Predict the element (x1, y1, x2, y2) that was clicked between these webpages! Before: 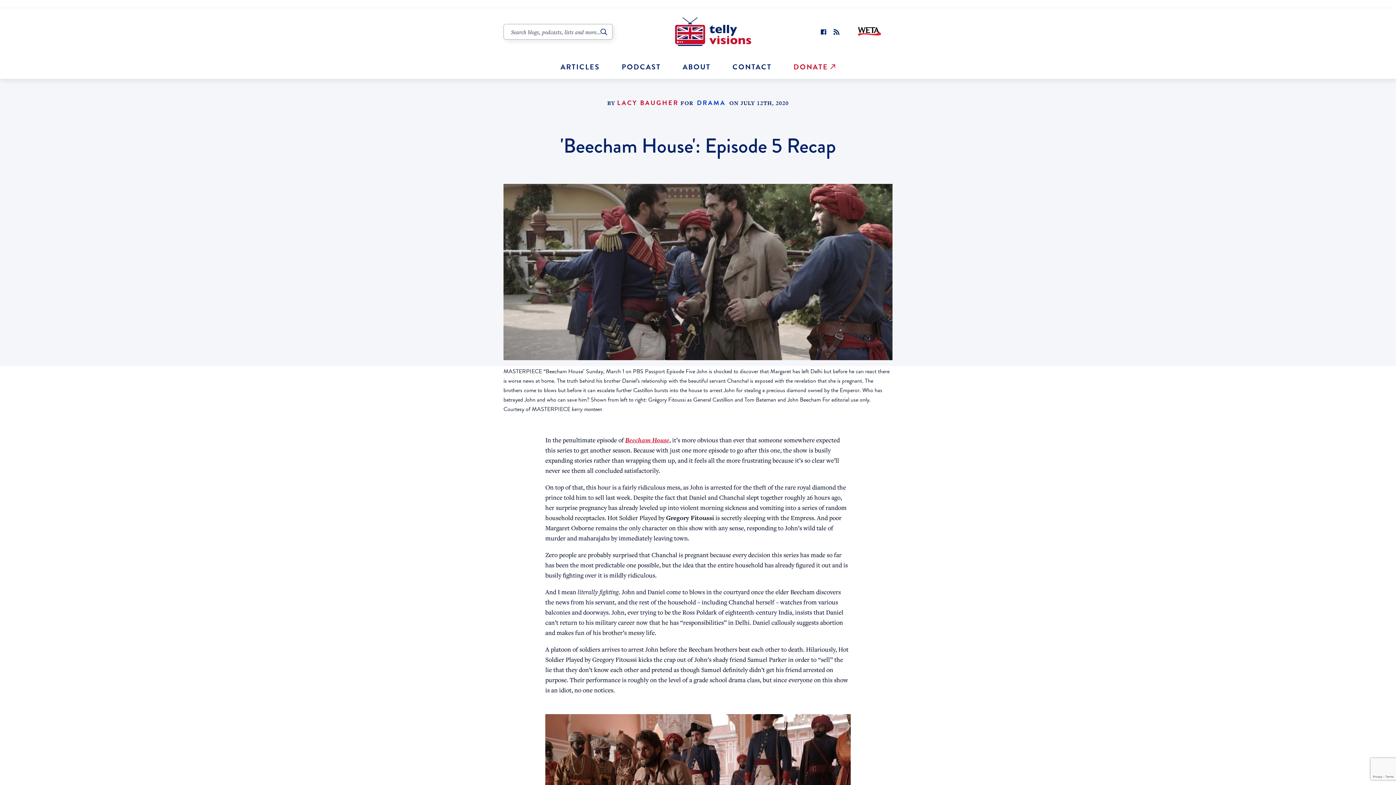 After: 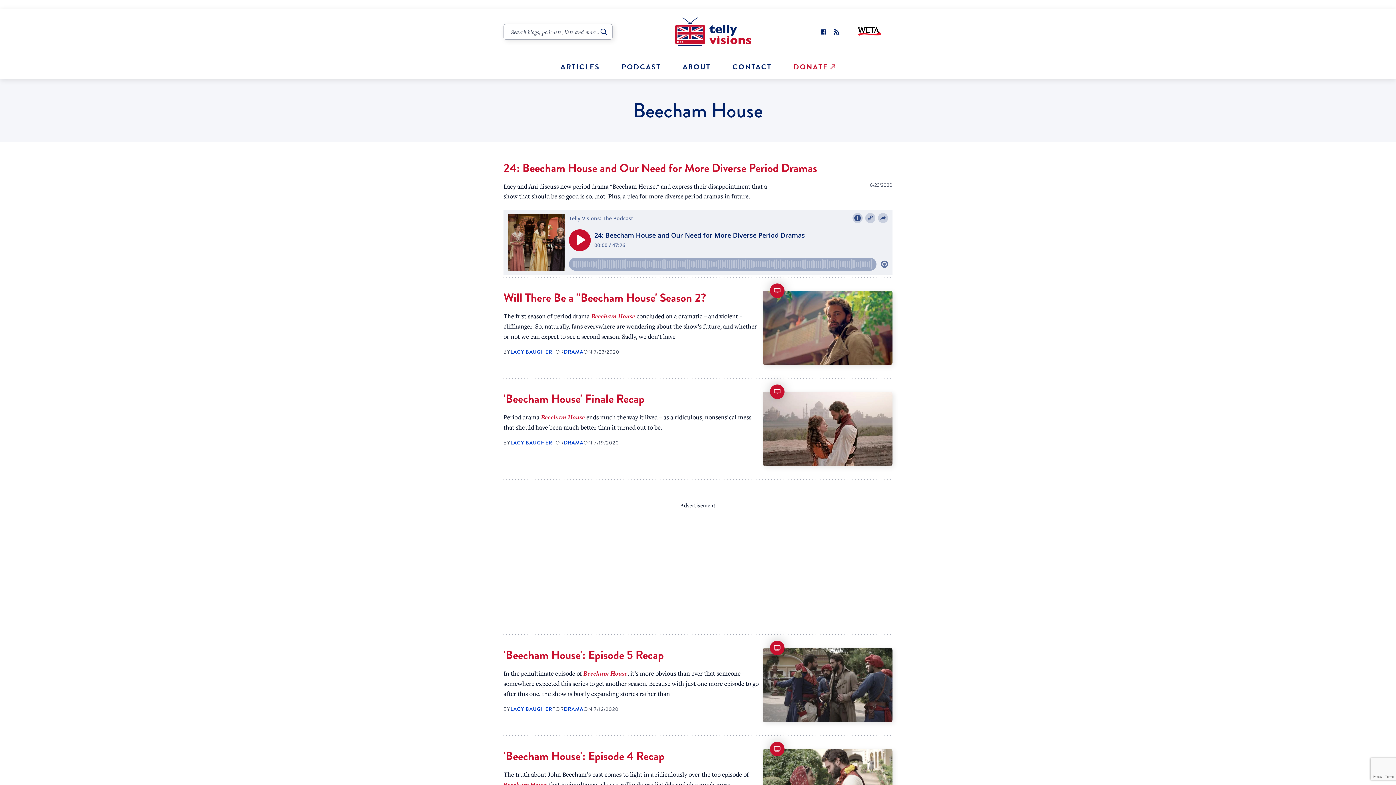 Action: label: Beecham House bbox: (625, 436, 669, 444)